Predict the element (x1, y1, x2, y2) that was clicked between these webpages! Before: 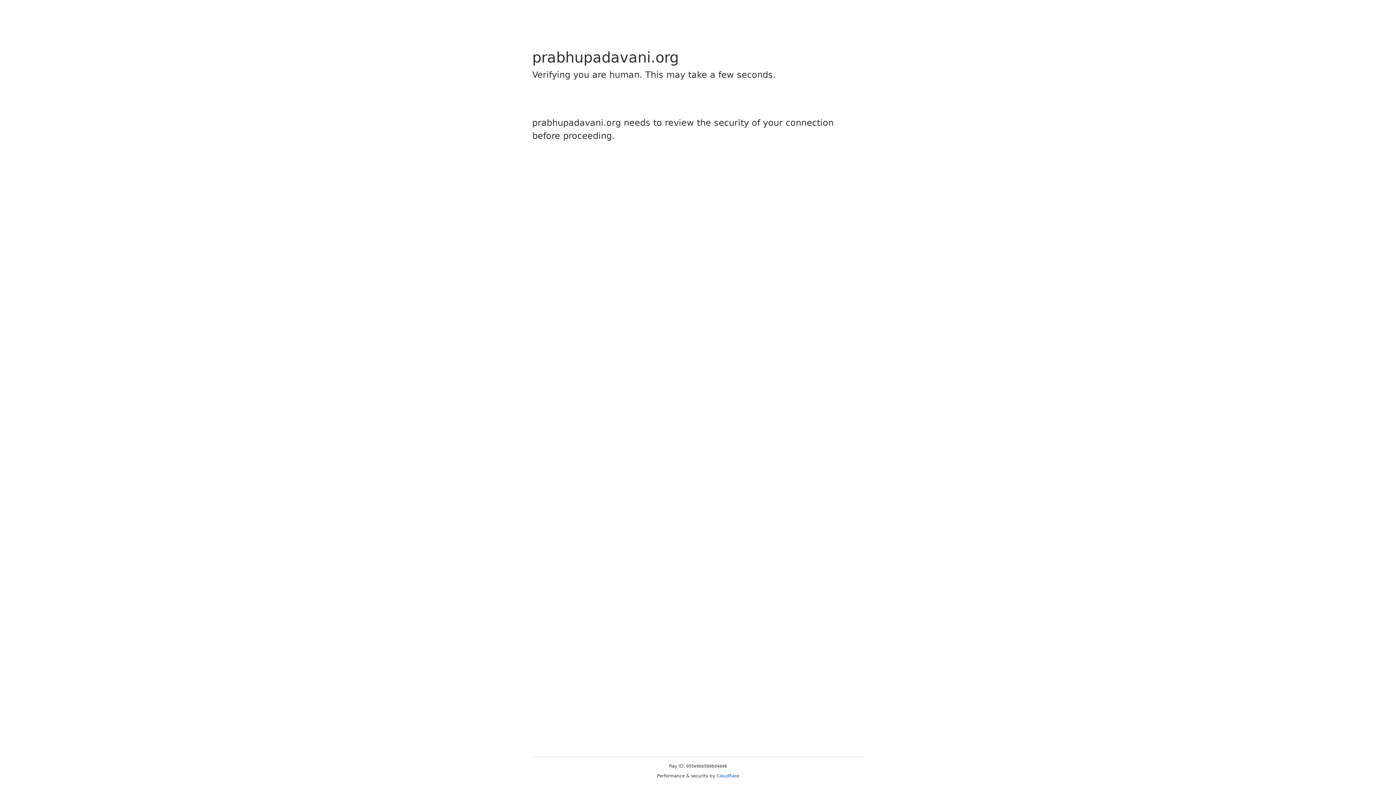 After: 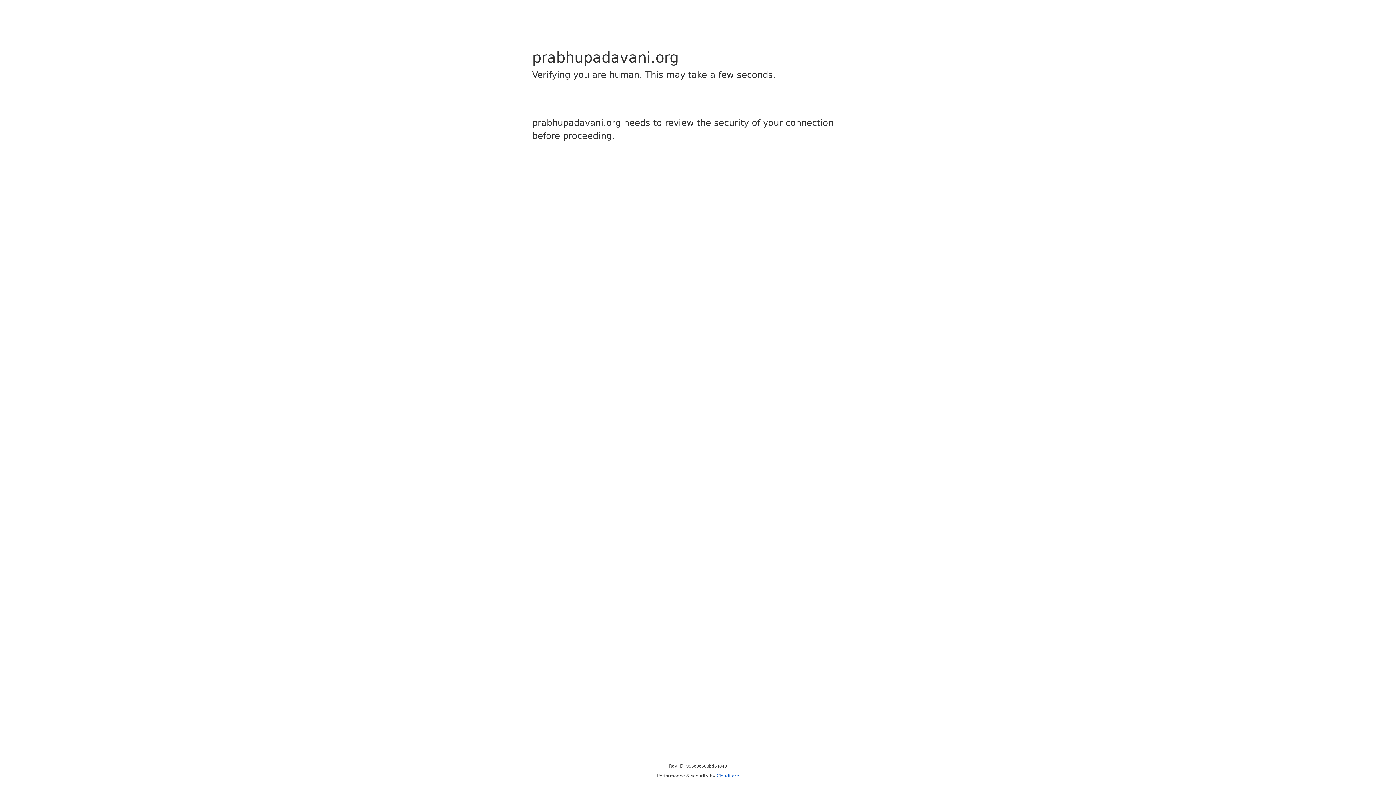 Action: bbox: (716, 773, 739, 778) label: Cloudflare